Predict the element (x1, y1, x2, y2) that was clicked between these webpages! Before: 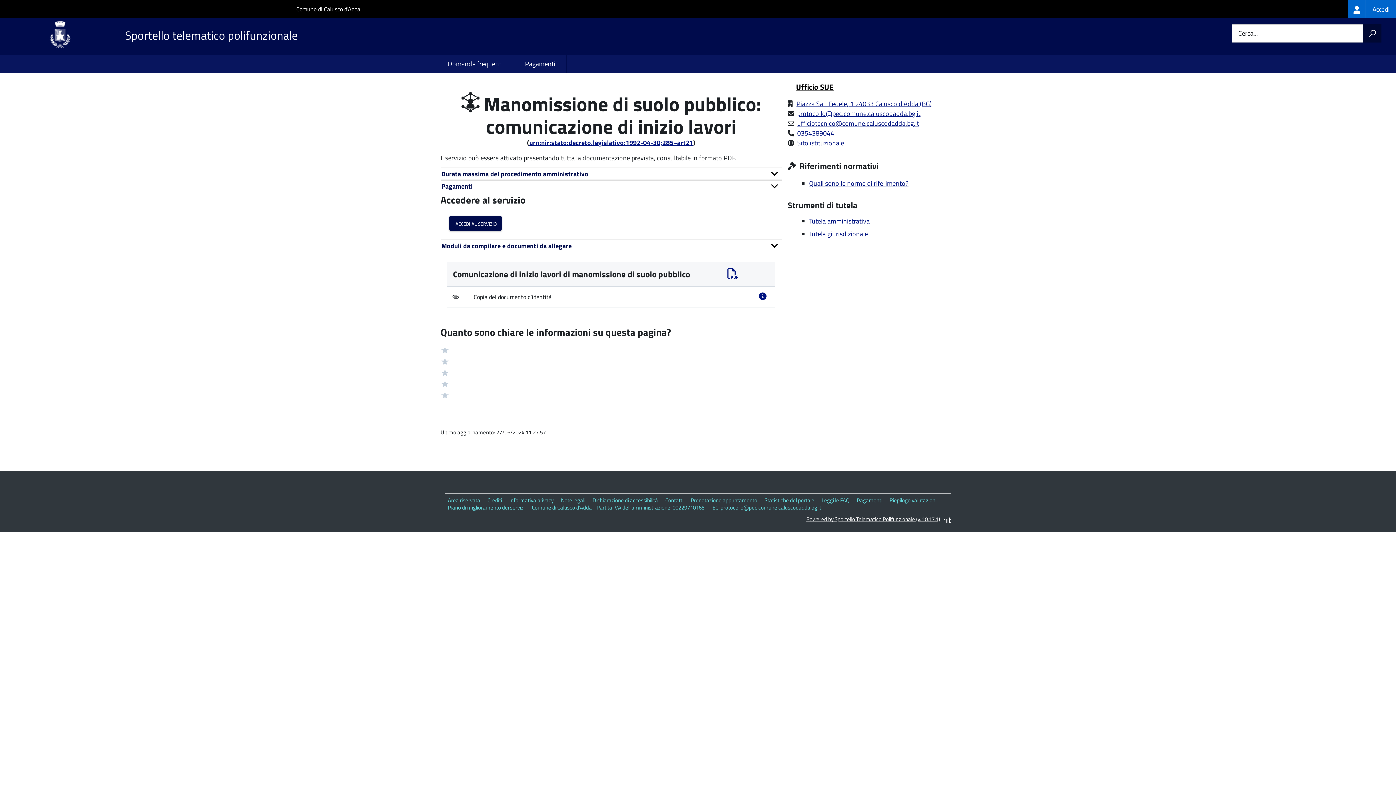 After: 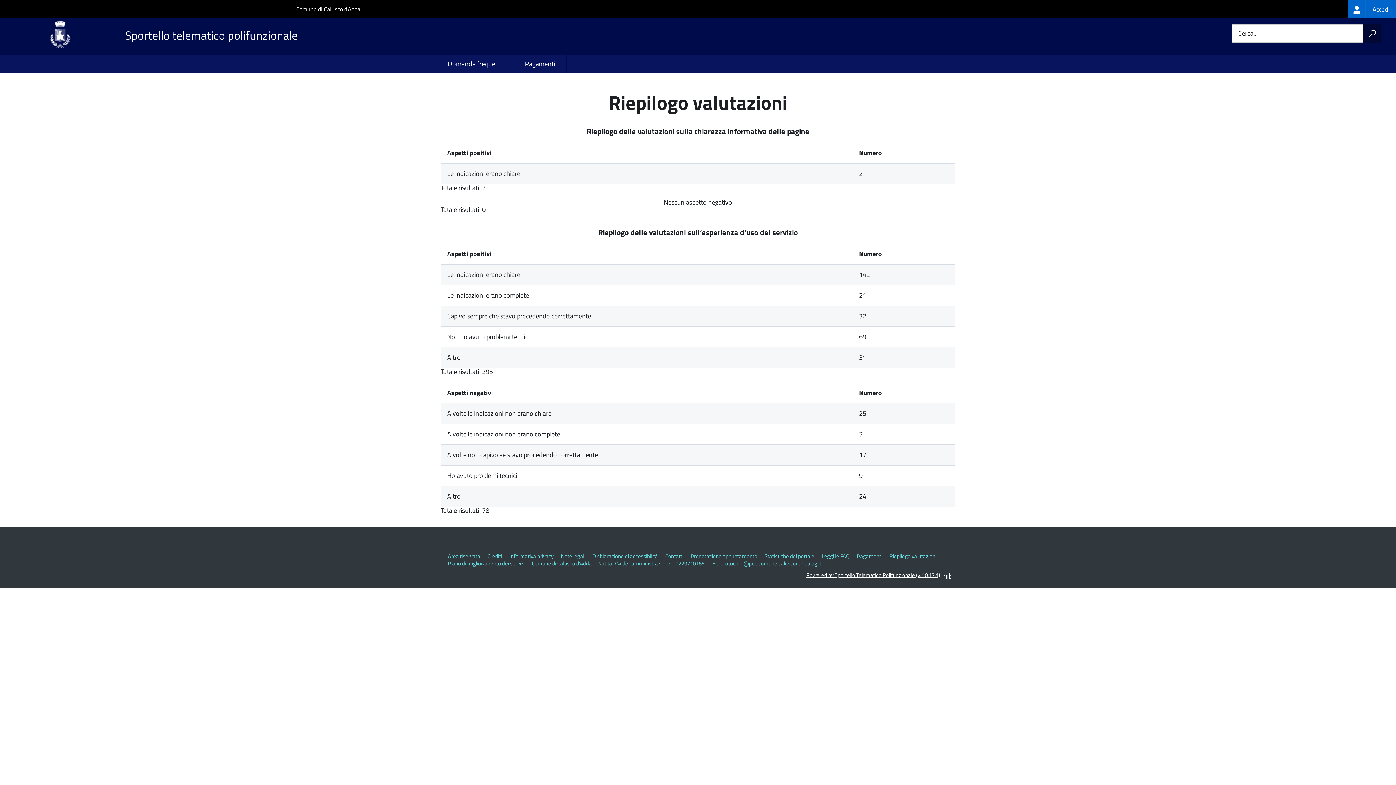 Action: bbox: (889, 496, 936, 504) label: Riepilogo valutazioni